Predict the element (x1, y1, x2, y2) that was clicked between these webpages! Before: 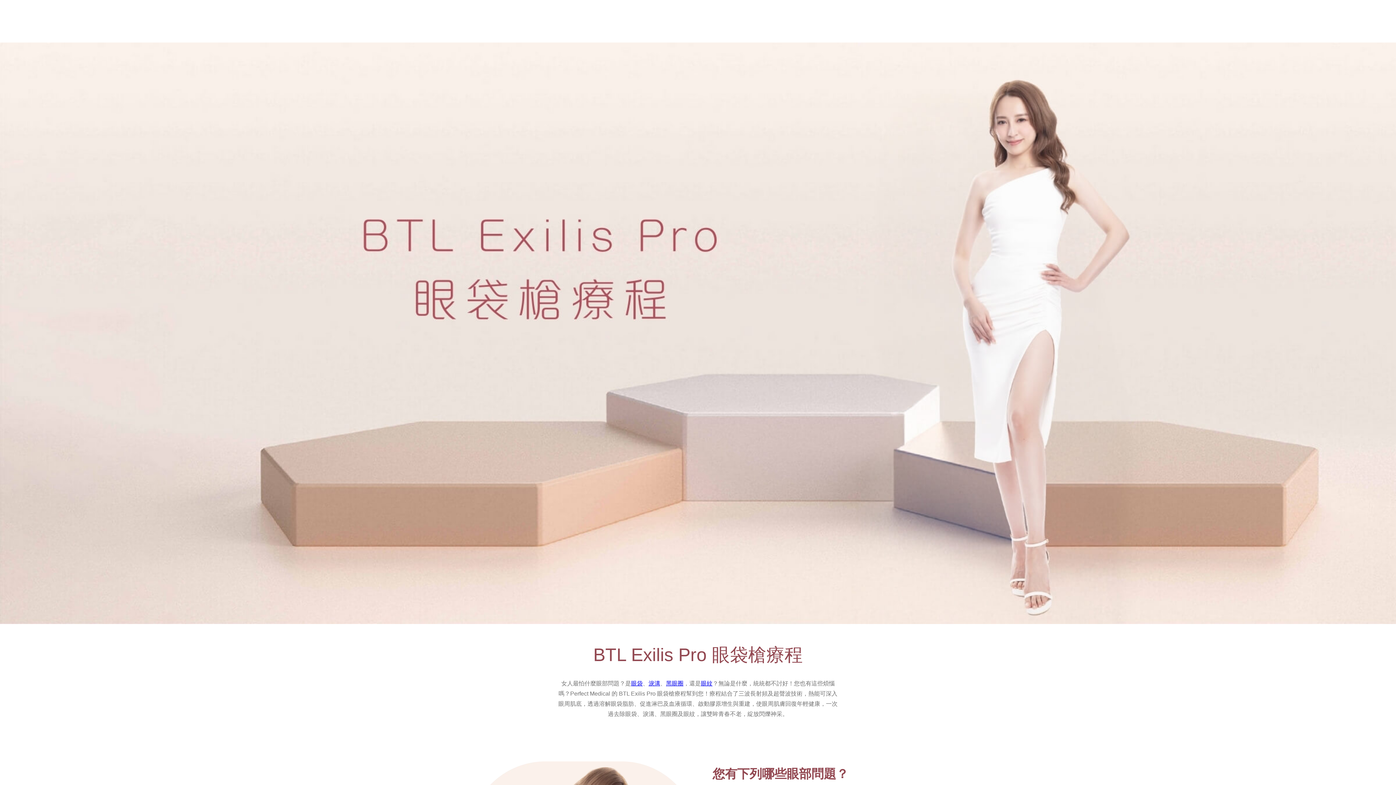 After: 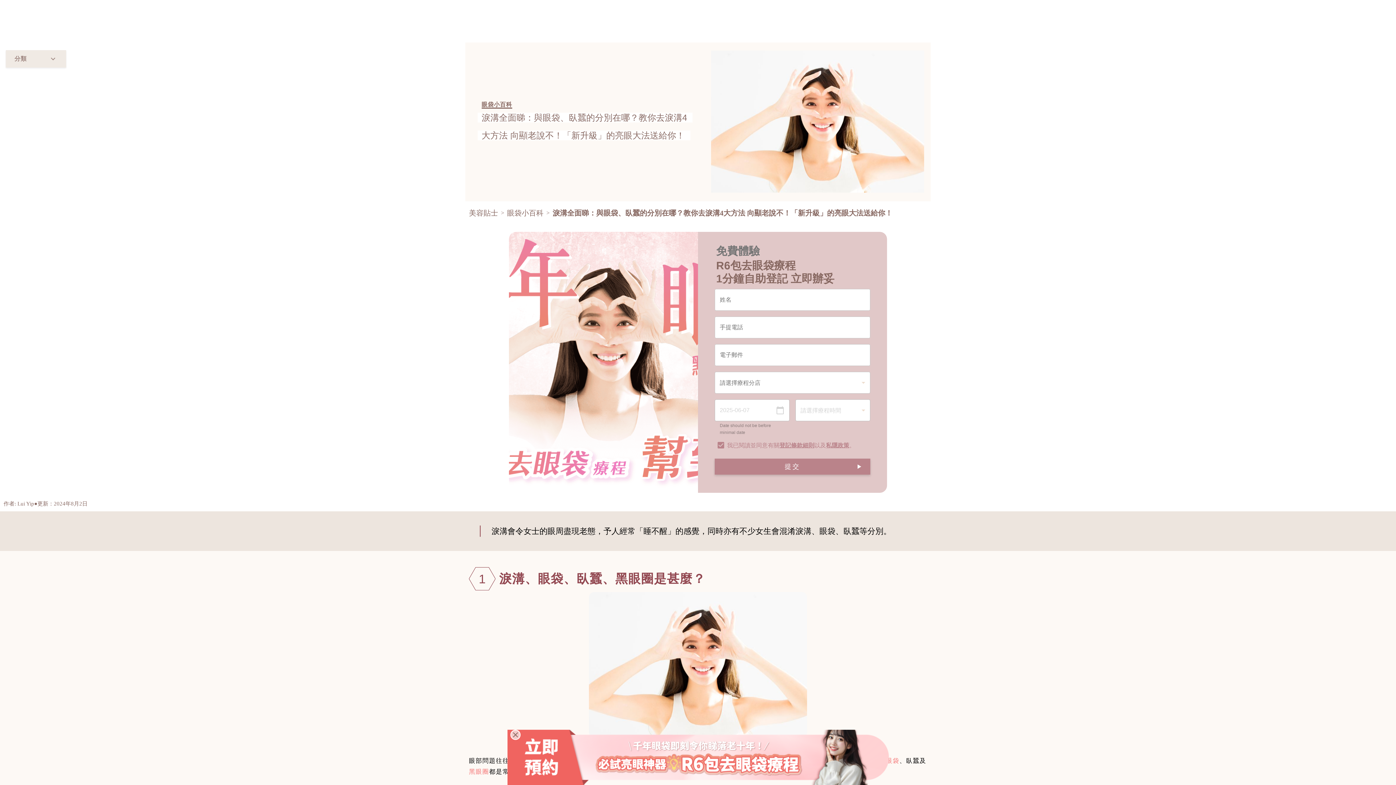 Action: label: 淚溝 bbox: (648, 680, 660, 686)